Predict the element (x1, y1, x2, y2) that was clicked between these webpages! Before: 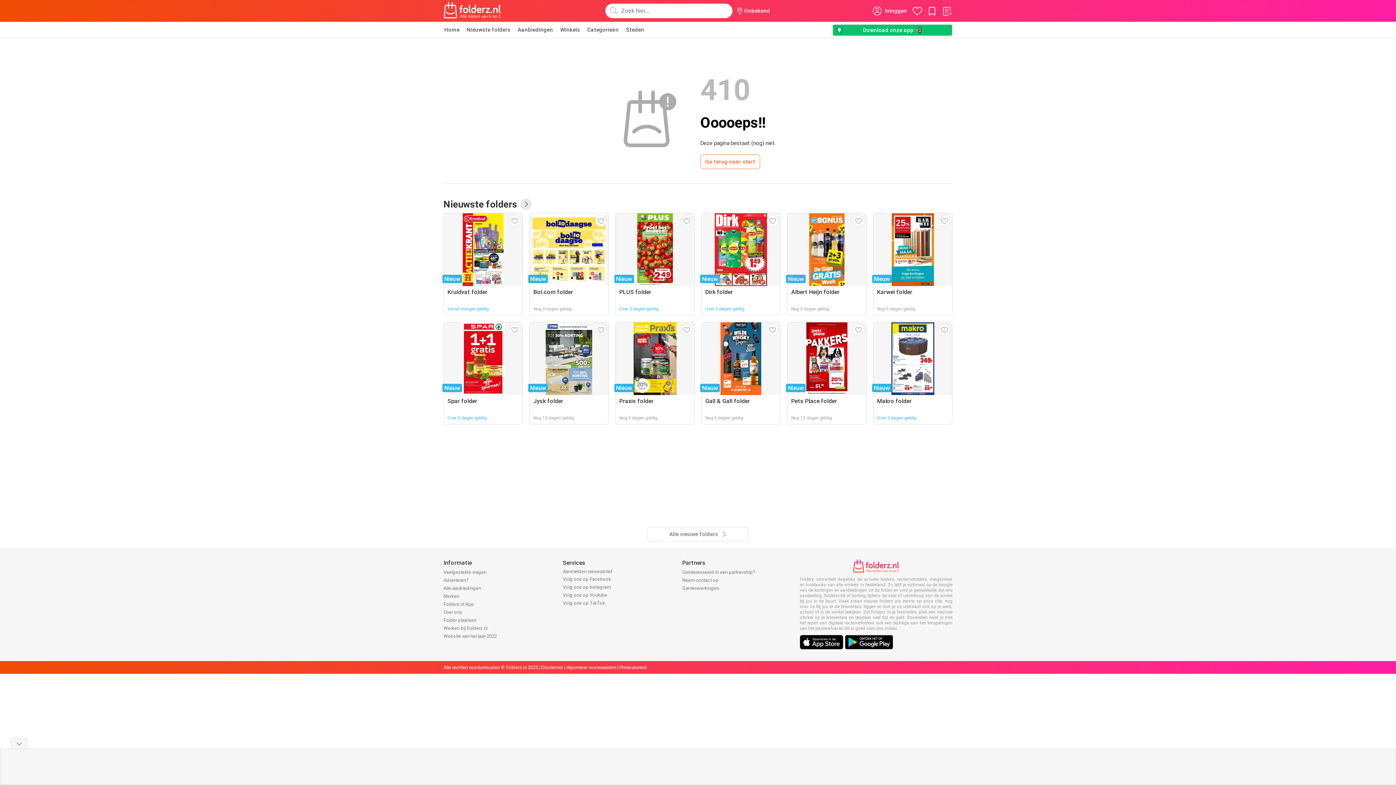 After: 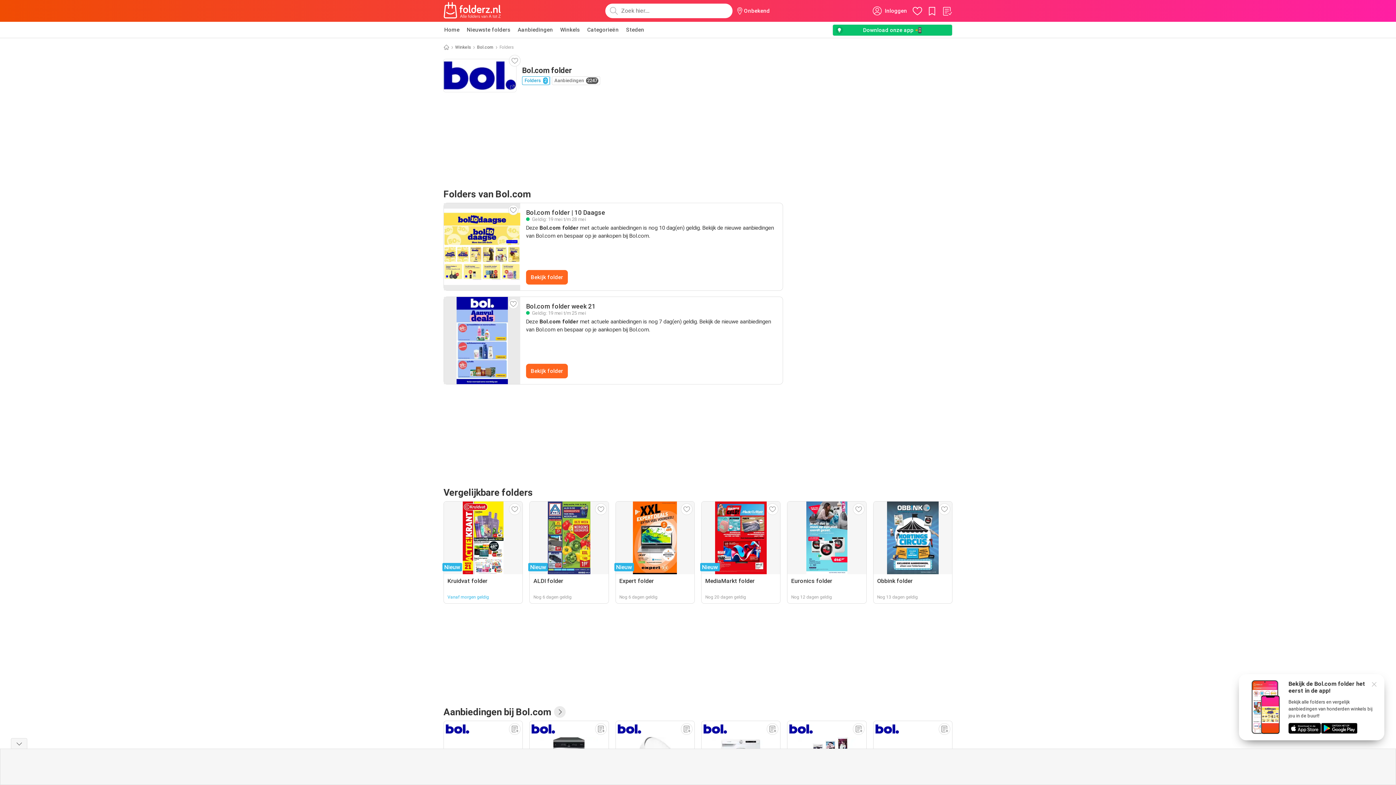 Action: label: Nieuw
Bol.com folder
Nog 9 dagen geldig bbox: (529, 213, 608, 315)